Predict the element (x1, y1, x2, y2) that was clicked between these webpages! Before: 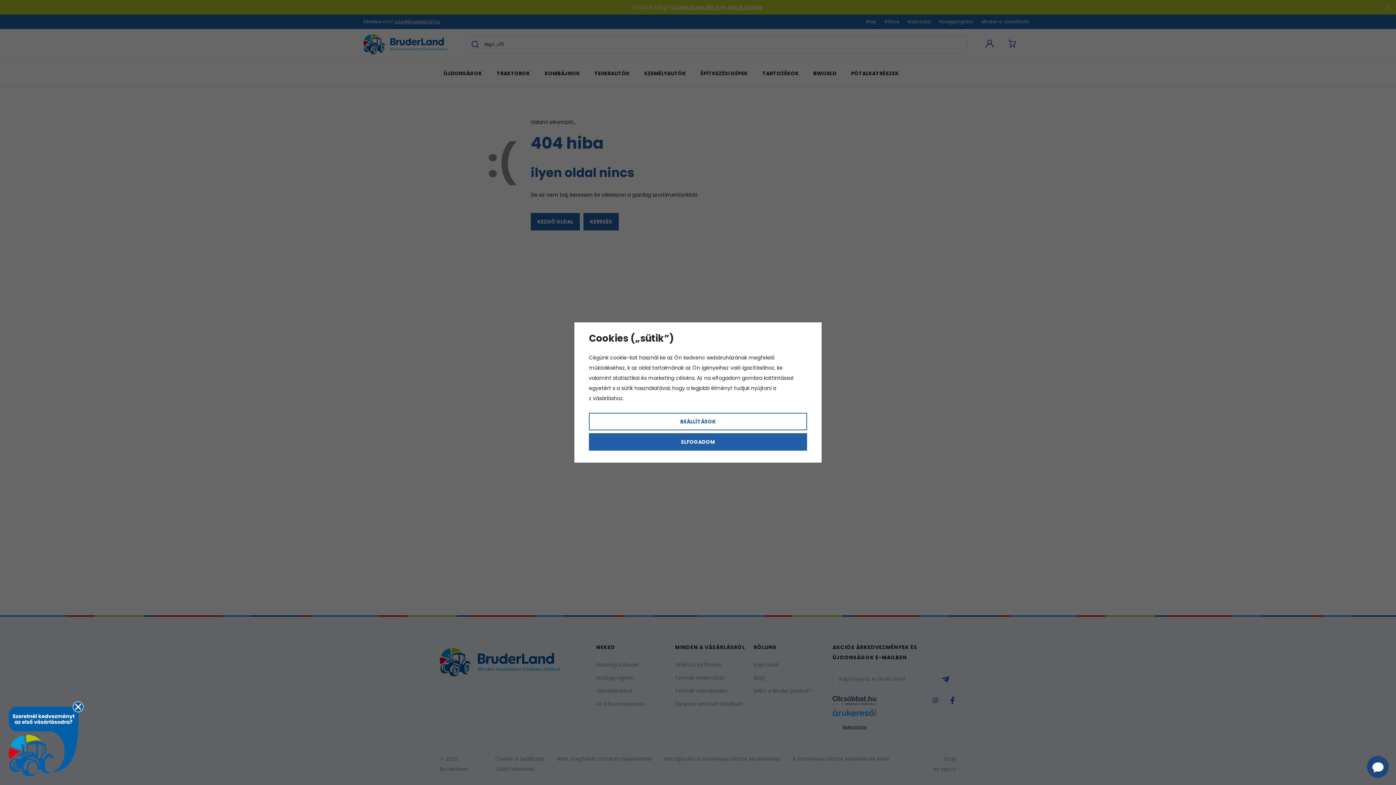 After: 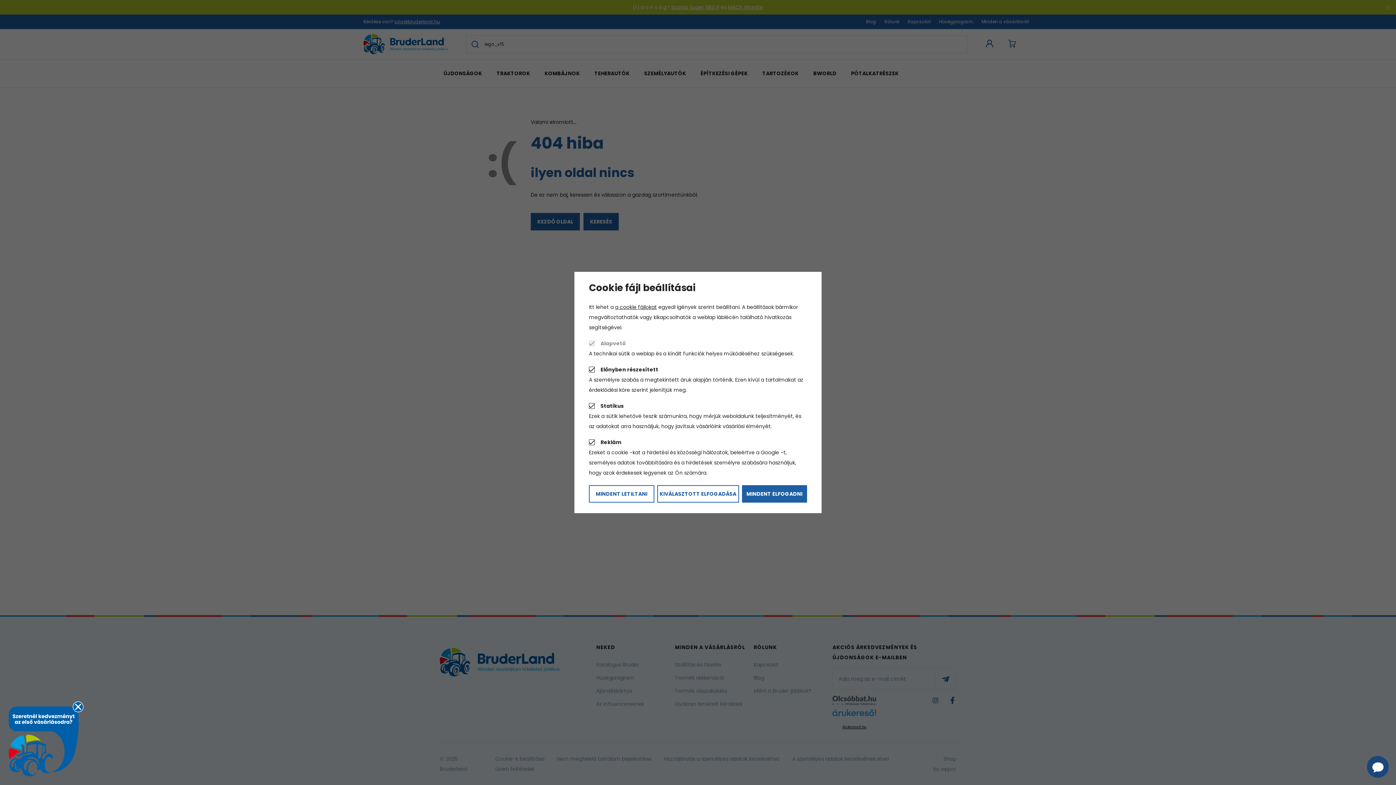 Action: bbox: (589, 413, 807, 430) label: BEÁLLÍTÁSOK